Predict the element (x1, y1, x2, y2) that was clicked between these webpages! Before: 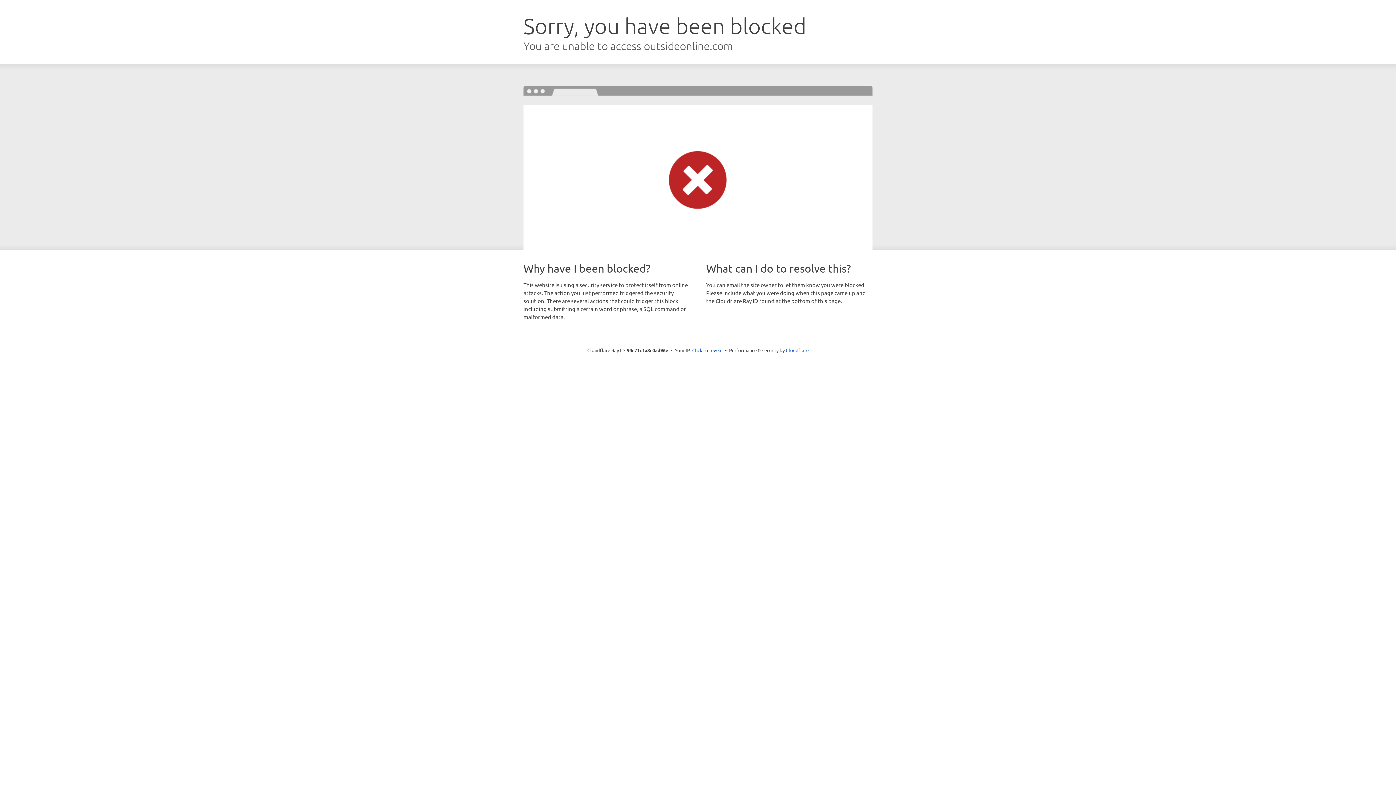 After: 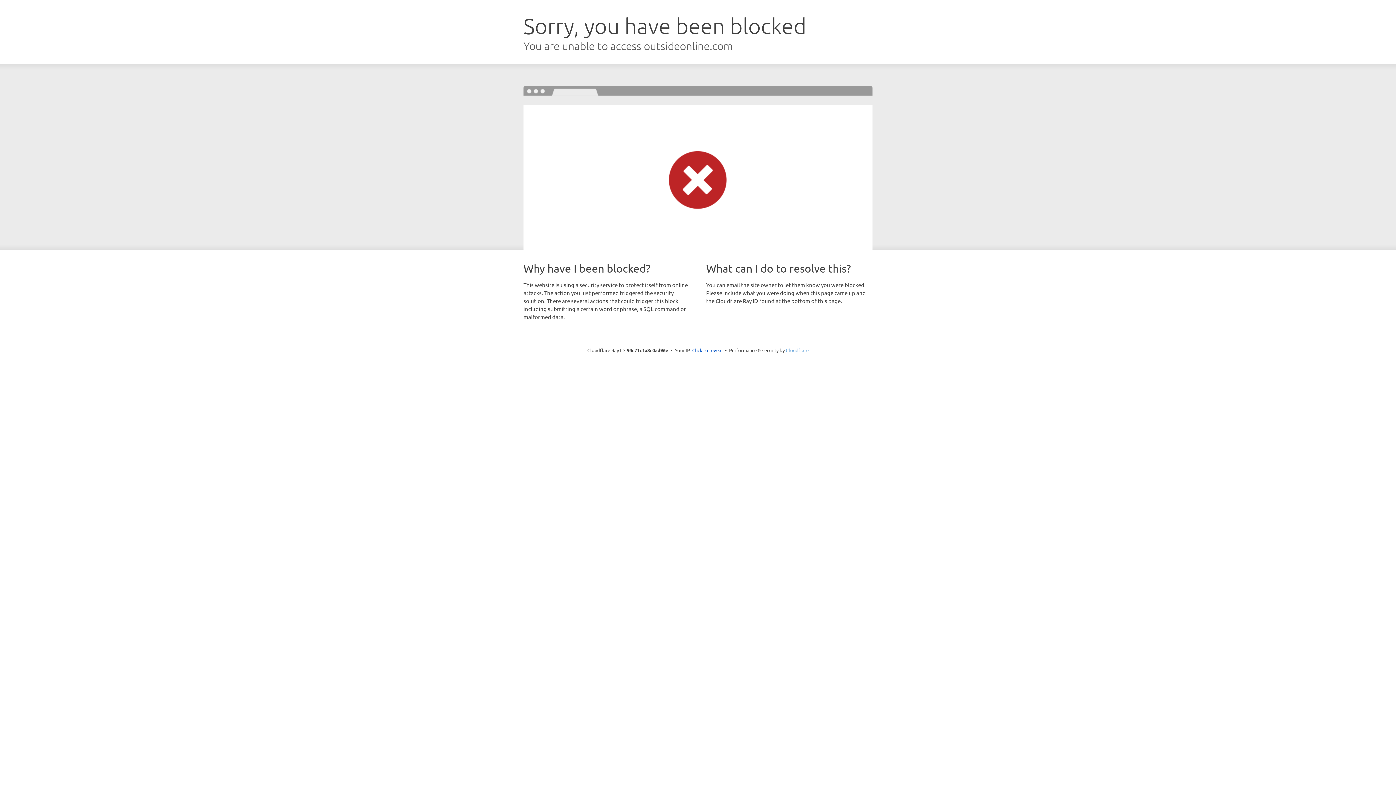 Action: bbox: (786, 347, 808, 353) label: Cloudflare